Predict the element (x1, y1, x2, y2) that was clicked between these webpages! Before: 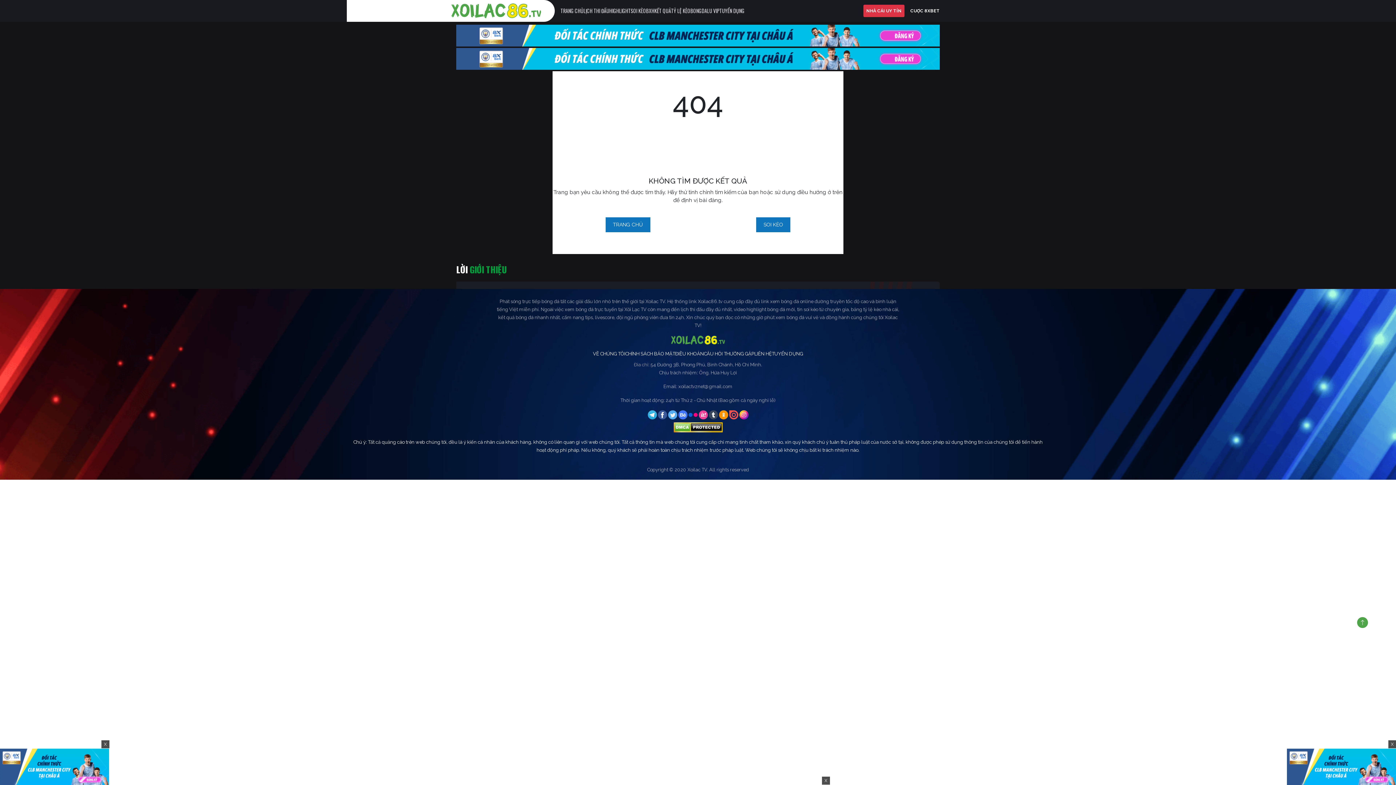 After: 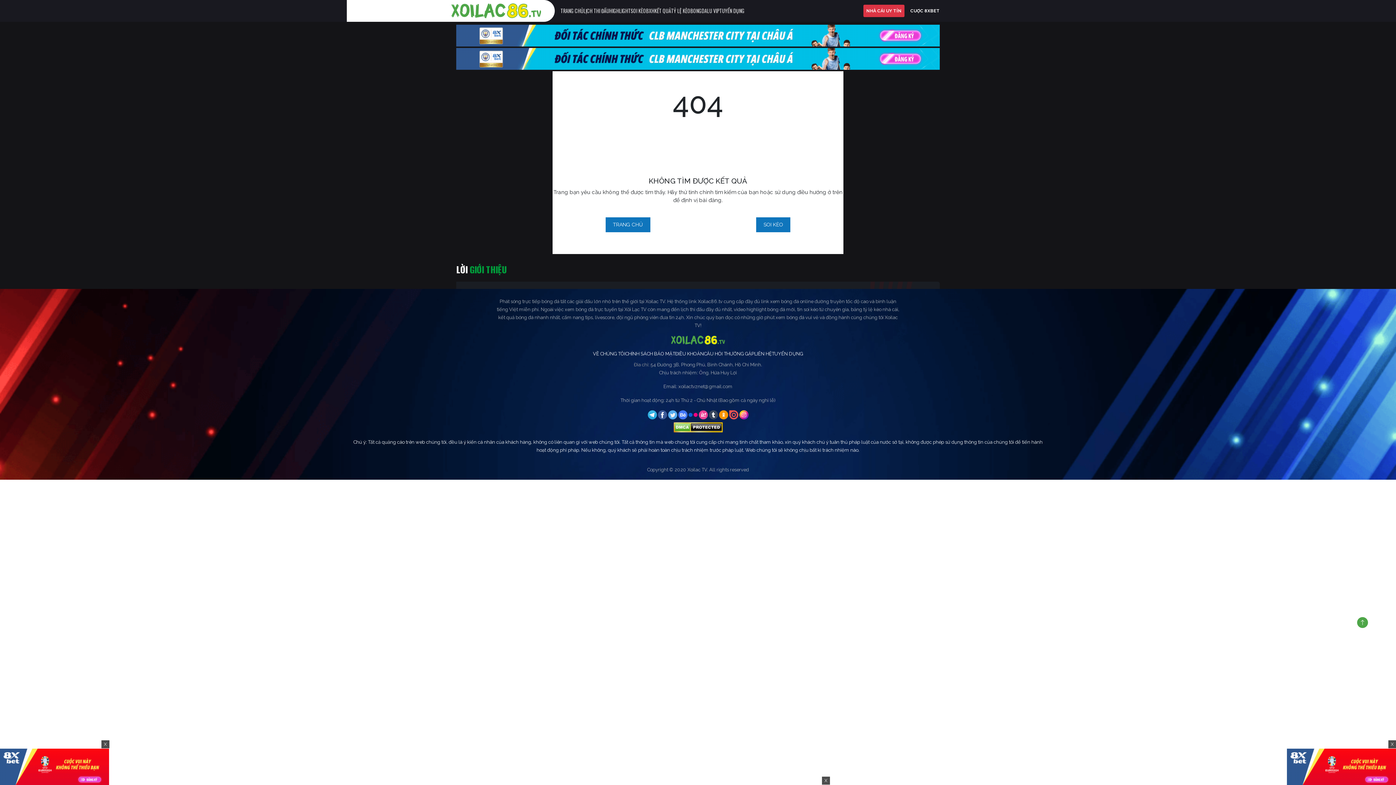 Action: bbox: (1287, 763, 1396, 769)